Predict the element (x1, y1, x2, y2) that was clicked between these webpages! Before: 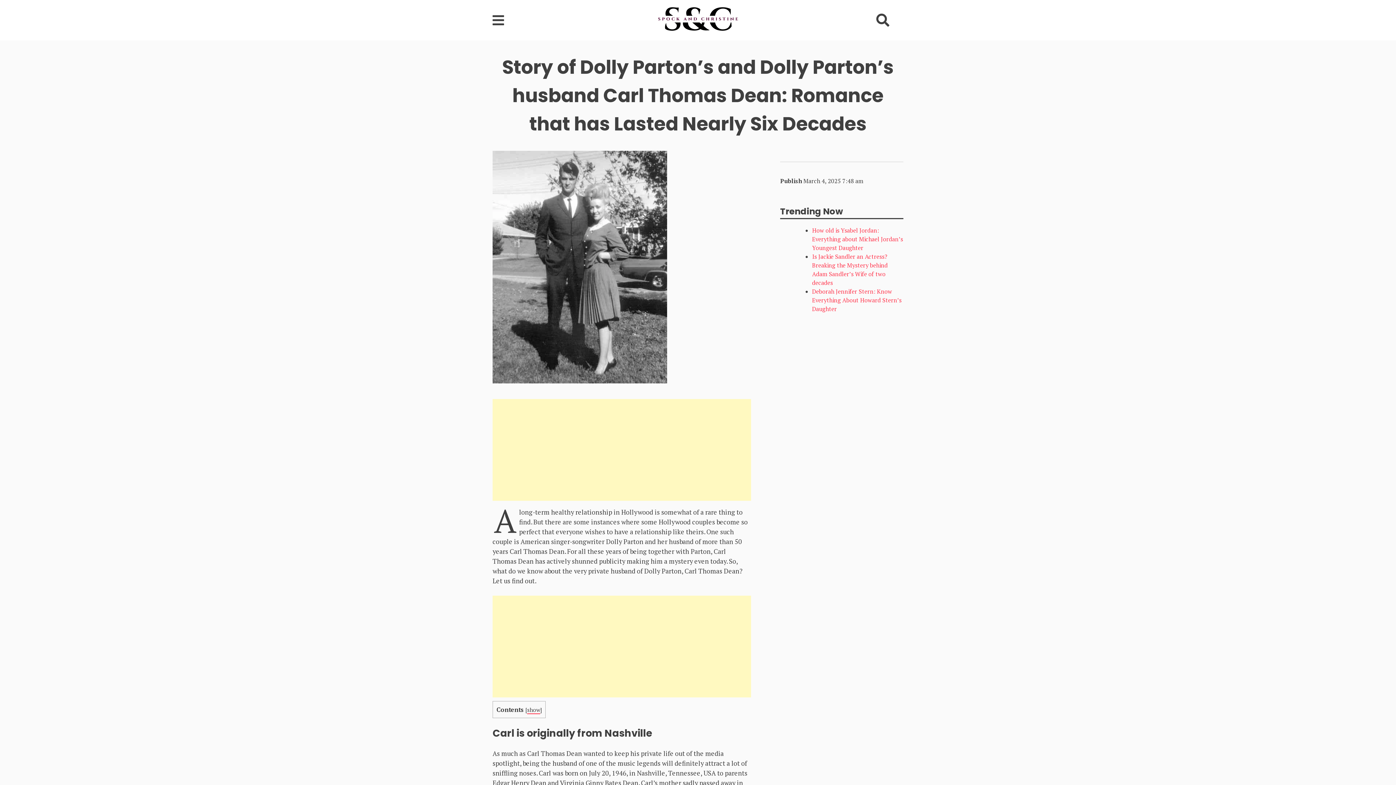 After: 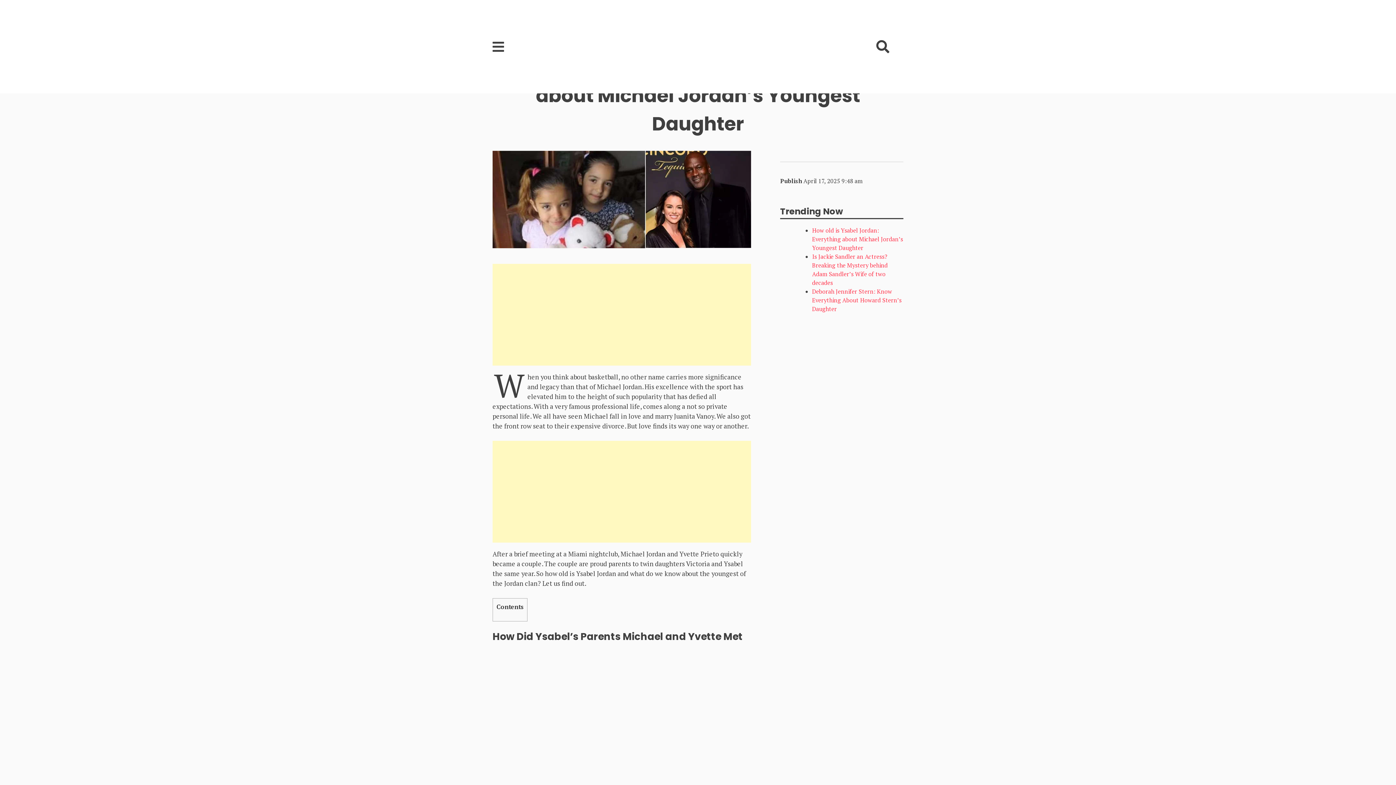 Action: bbox: (812, 226, 903, 252) label: How old is Ysabel Jordan: Everything about Michael Jordan’s Youngest Daughter